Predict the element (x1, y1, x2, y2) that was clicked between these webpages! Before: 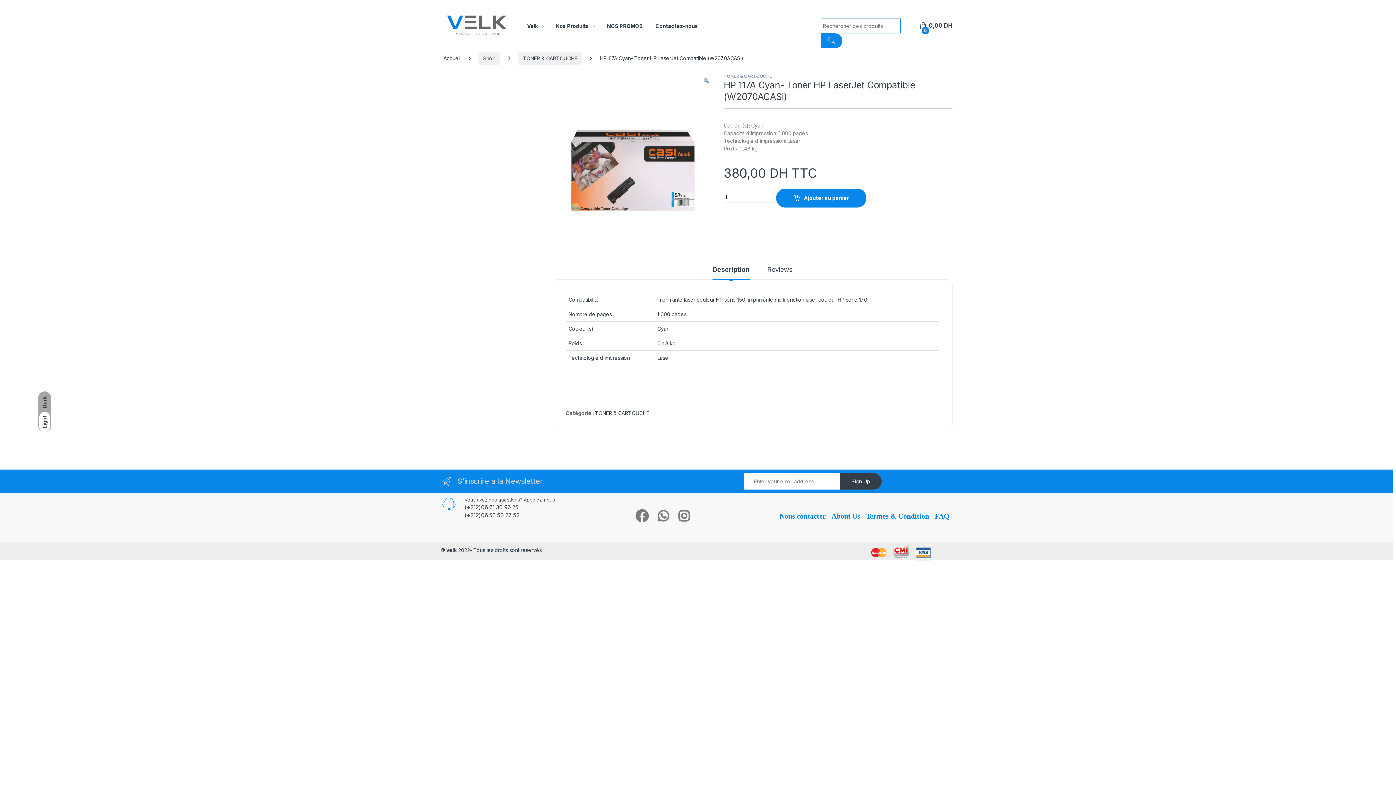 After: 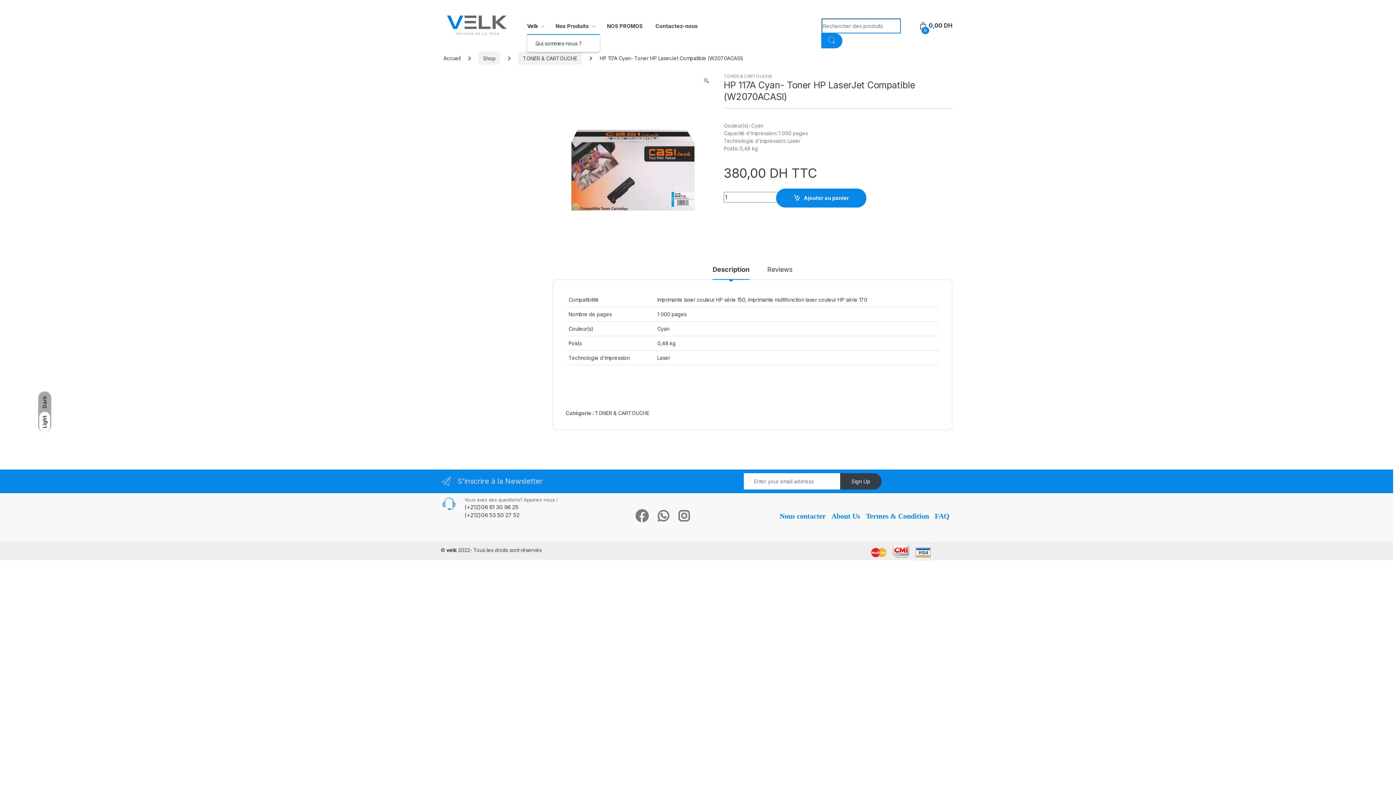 Action: label: Velk bbox: (527, 17, 544, 34)